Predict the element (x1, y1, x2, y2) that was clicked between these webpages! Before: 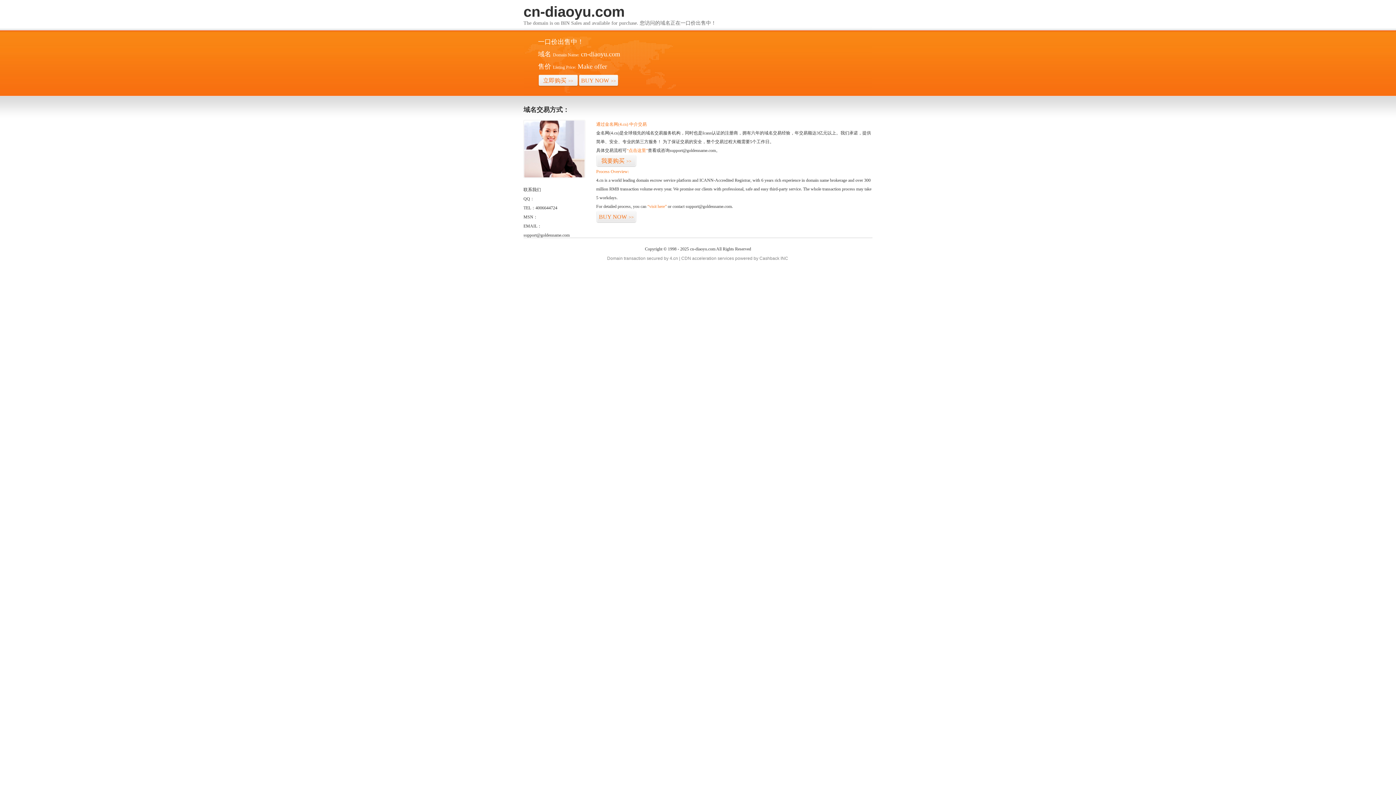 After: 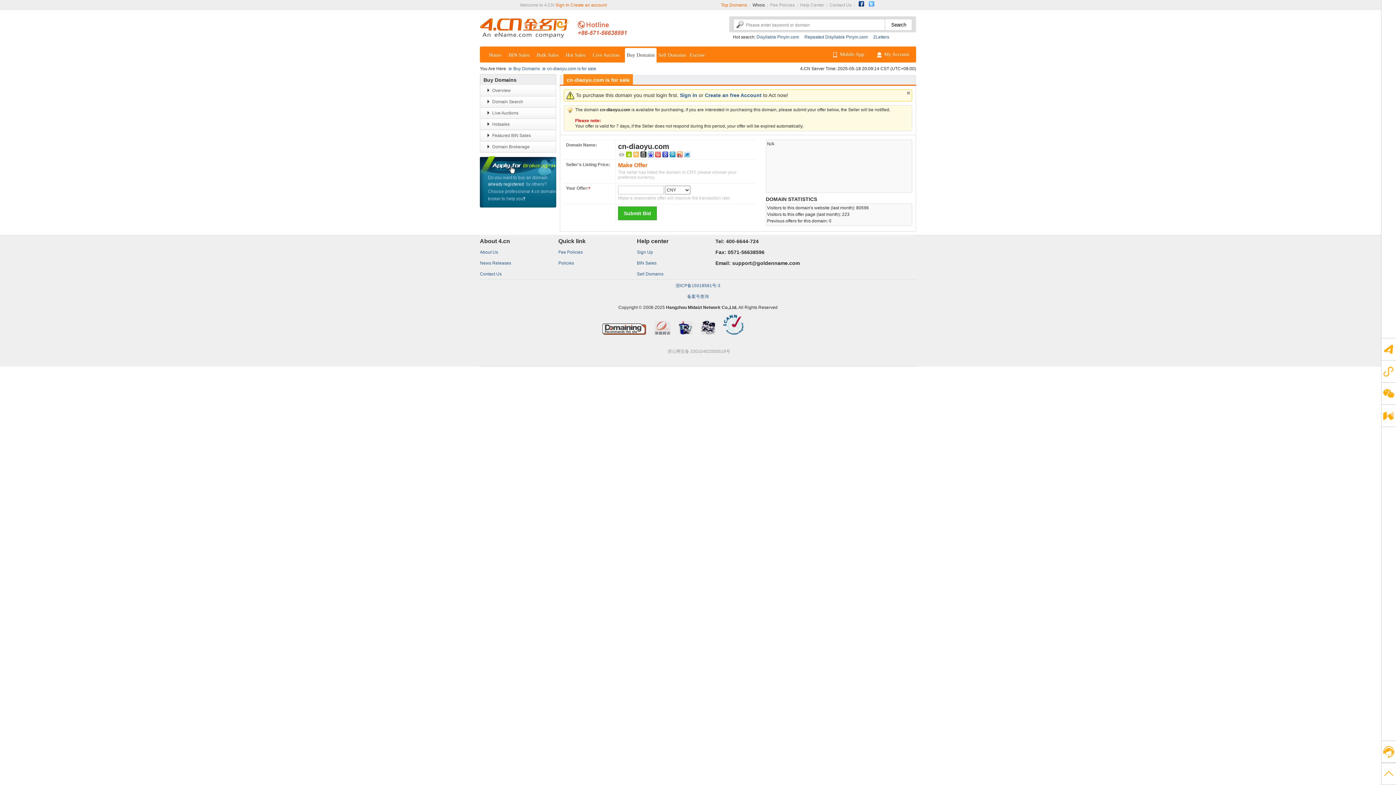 Action: bbox: (596, 210, 636, 223) label: BUY NOW>>